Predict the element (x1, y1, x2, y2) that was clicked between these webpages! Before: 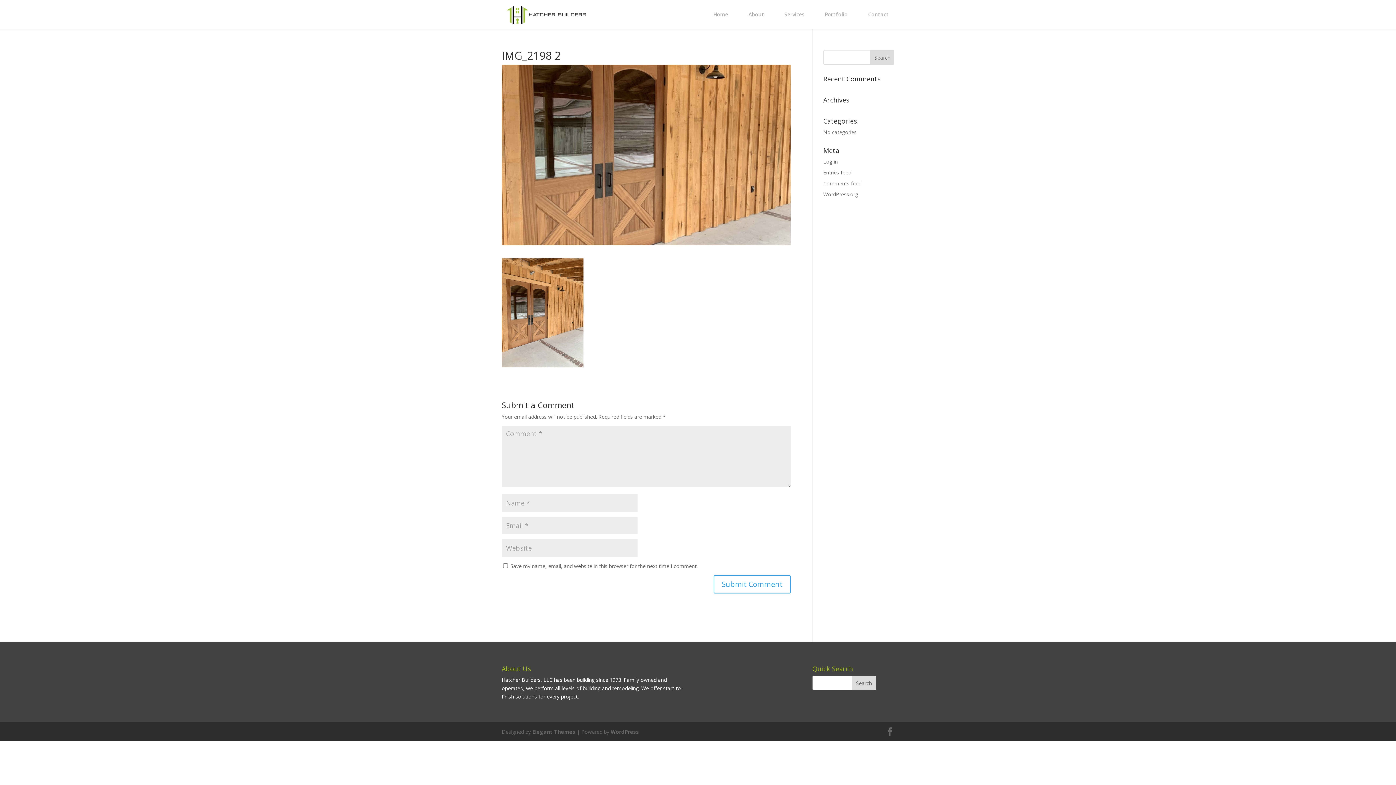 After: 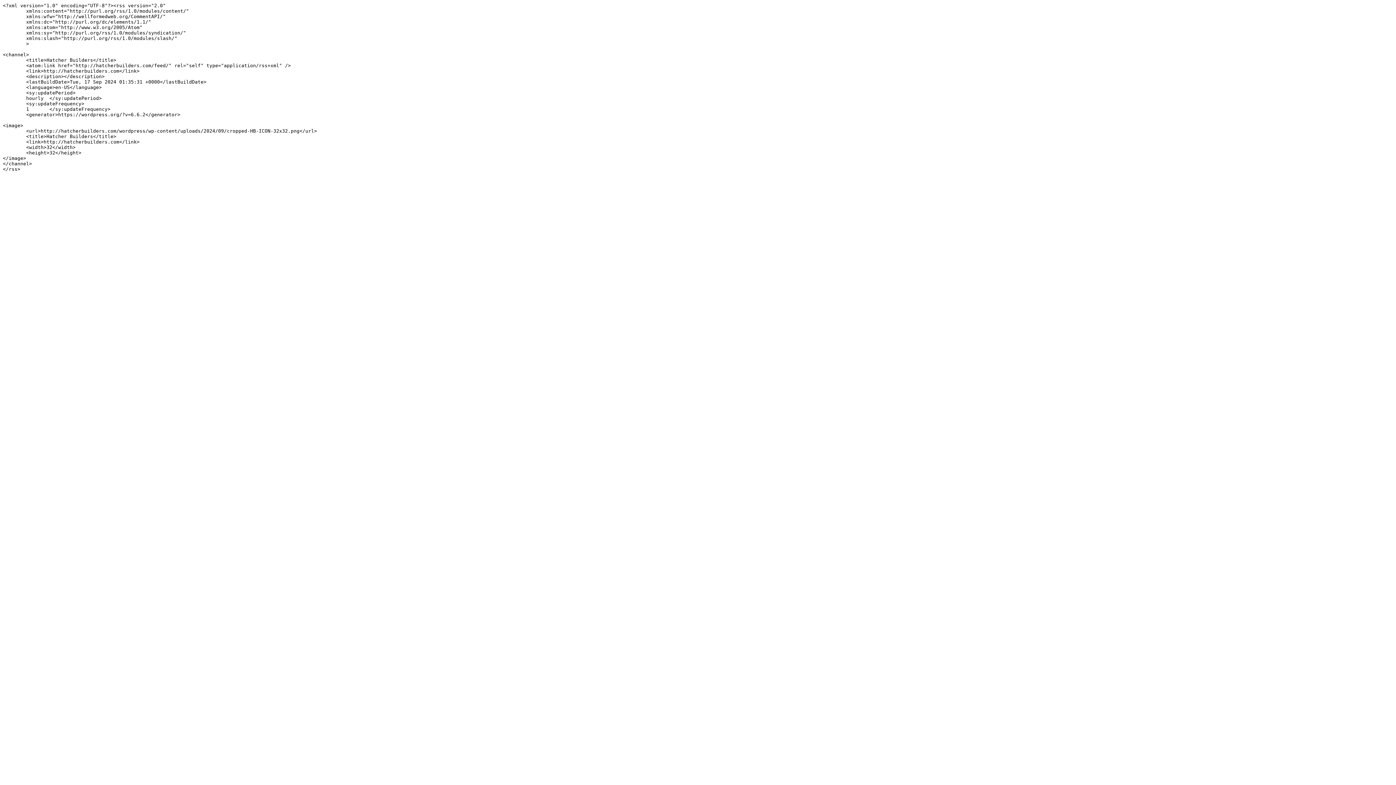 Action: label: Entries feed bbox: (823, 169, 851, 176)